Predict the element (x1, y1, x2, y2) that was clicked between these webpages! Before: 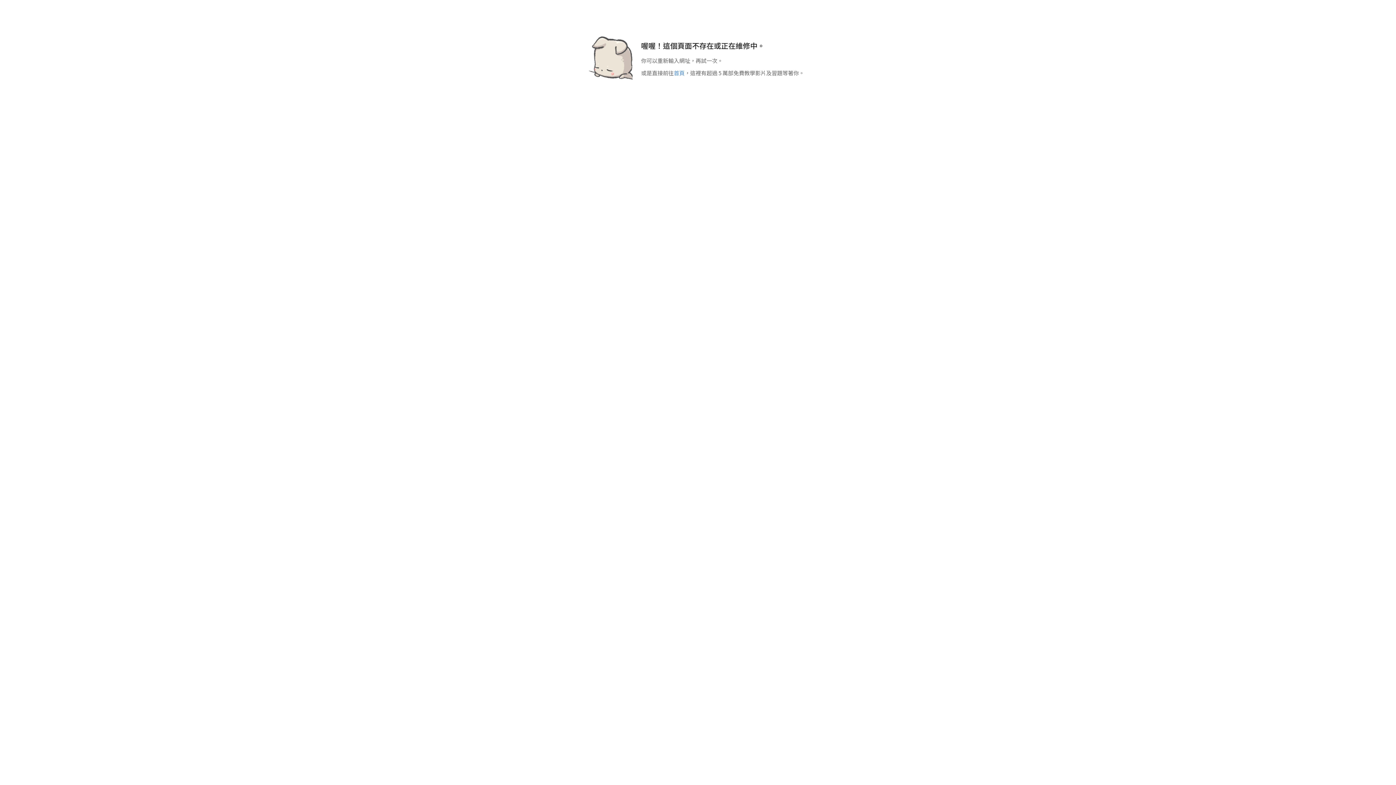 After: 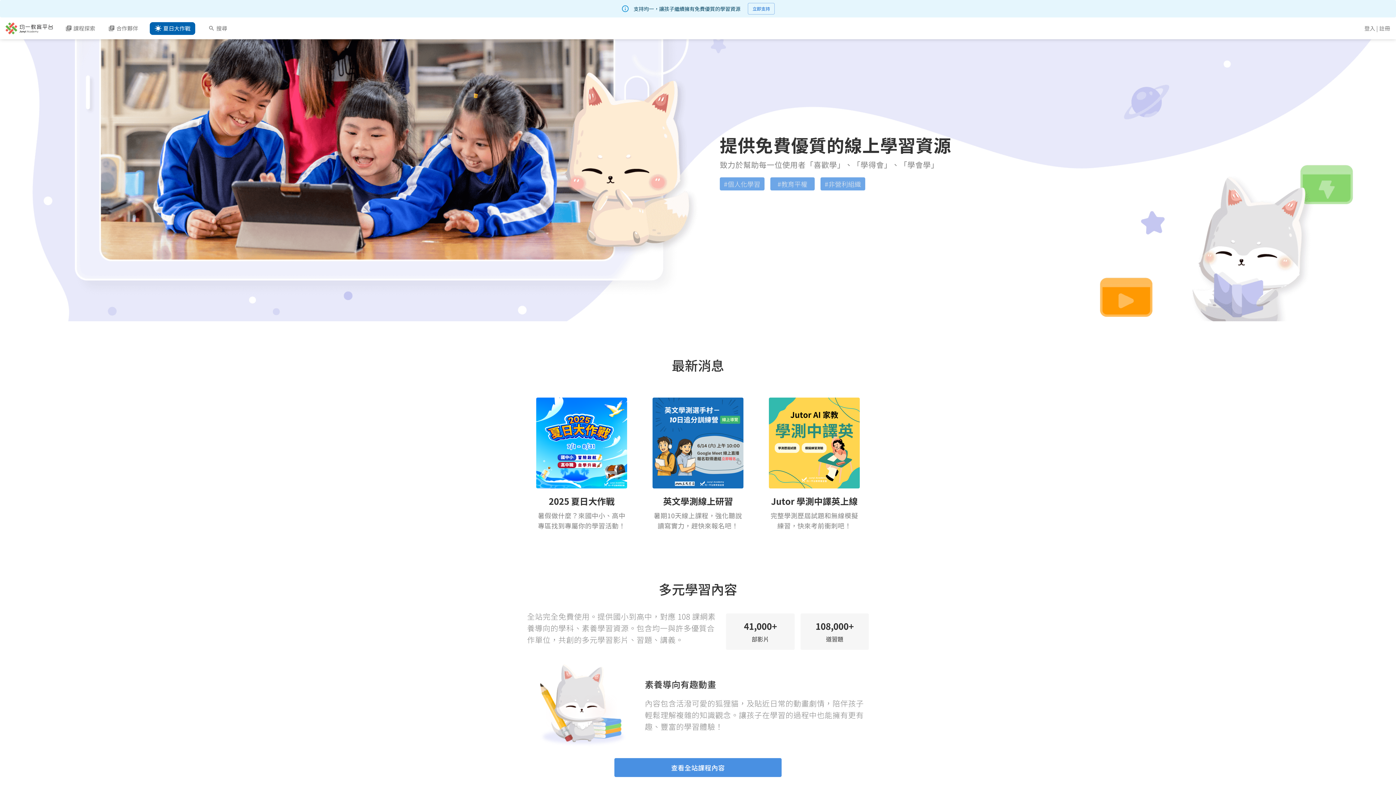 Action: bbox: (674, 69, 684, 76) label: 首頁